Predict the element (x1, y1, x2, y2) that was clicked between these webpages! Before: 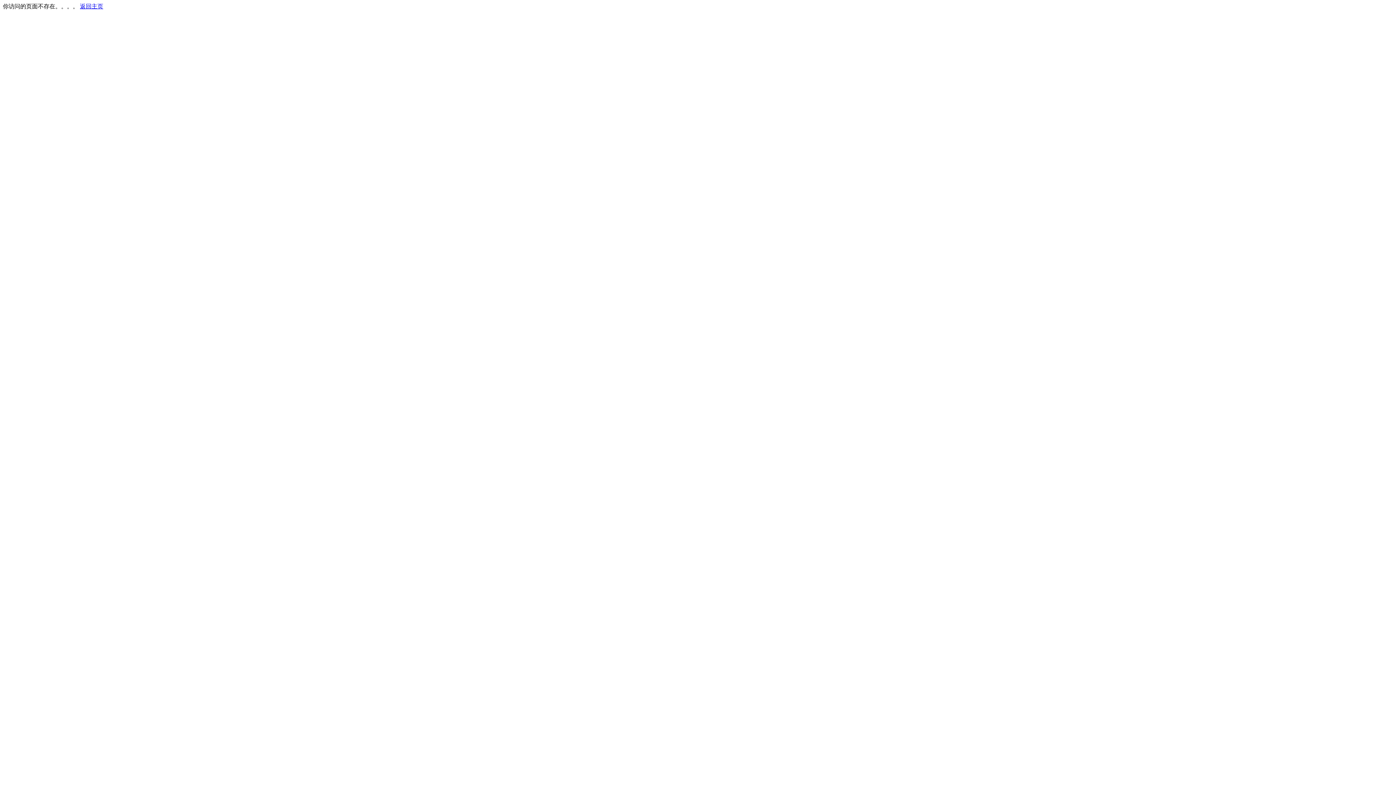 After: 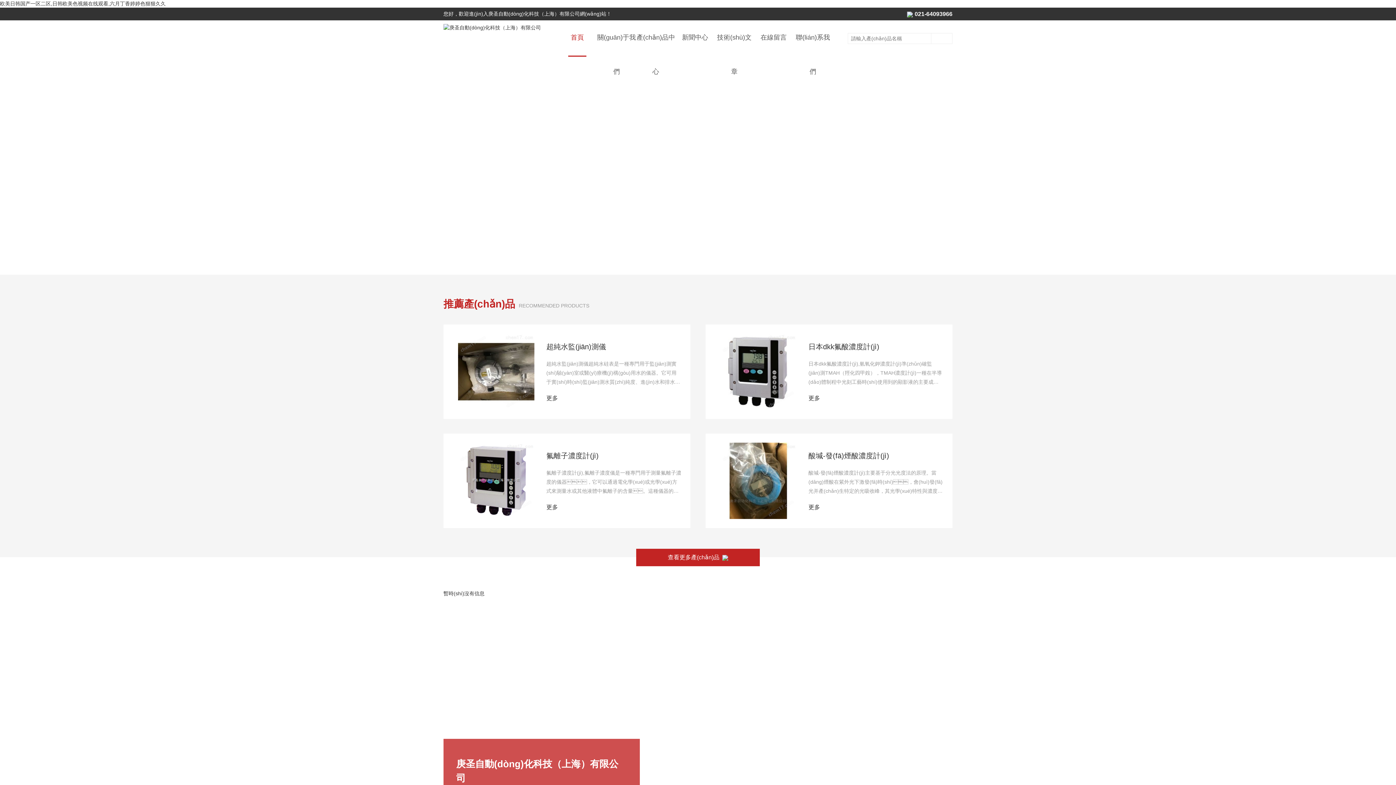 Action: bbox: (80, 3, 103, 9) label: 返回主页